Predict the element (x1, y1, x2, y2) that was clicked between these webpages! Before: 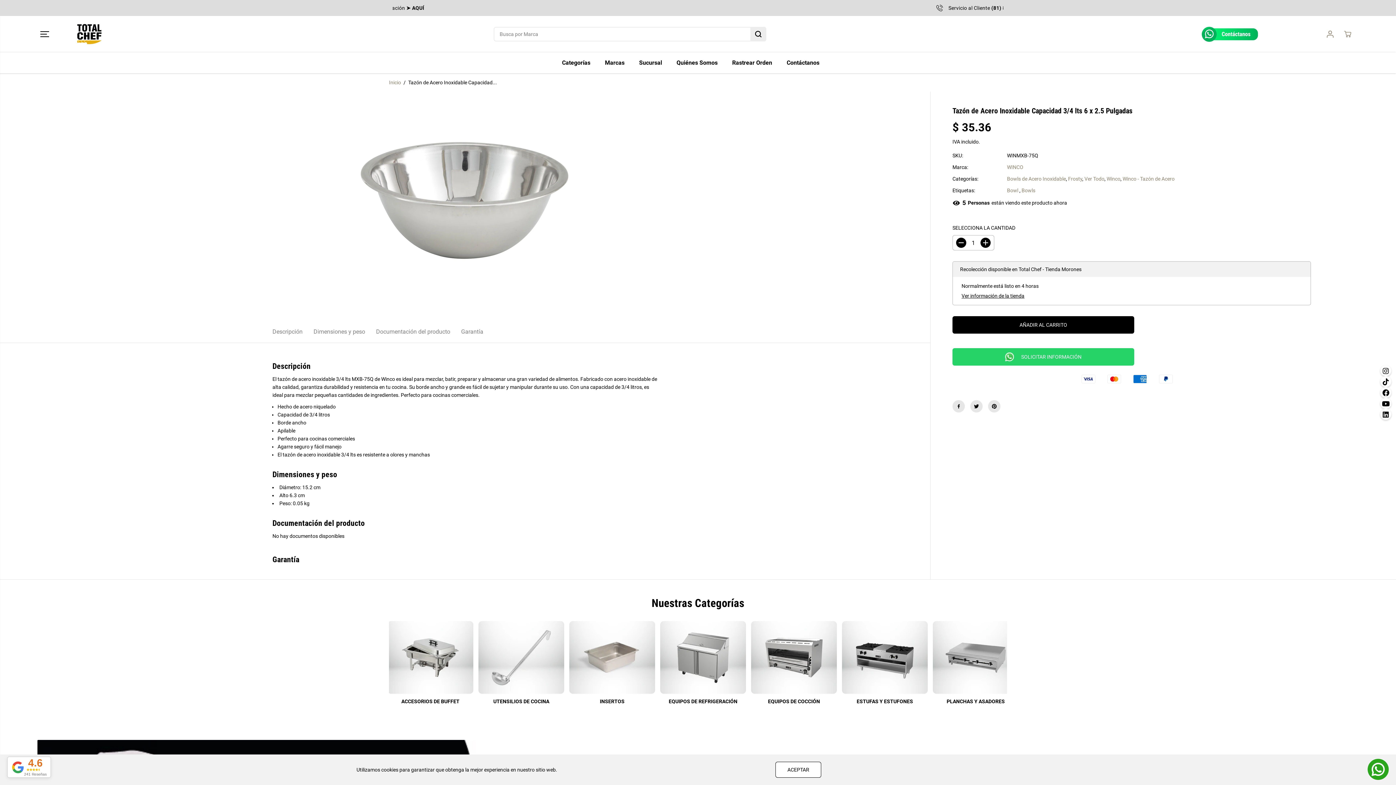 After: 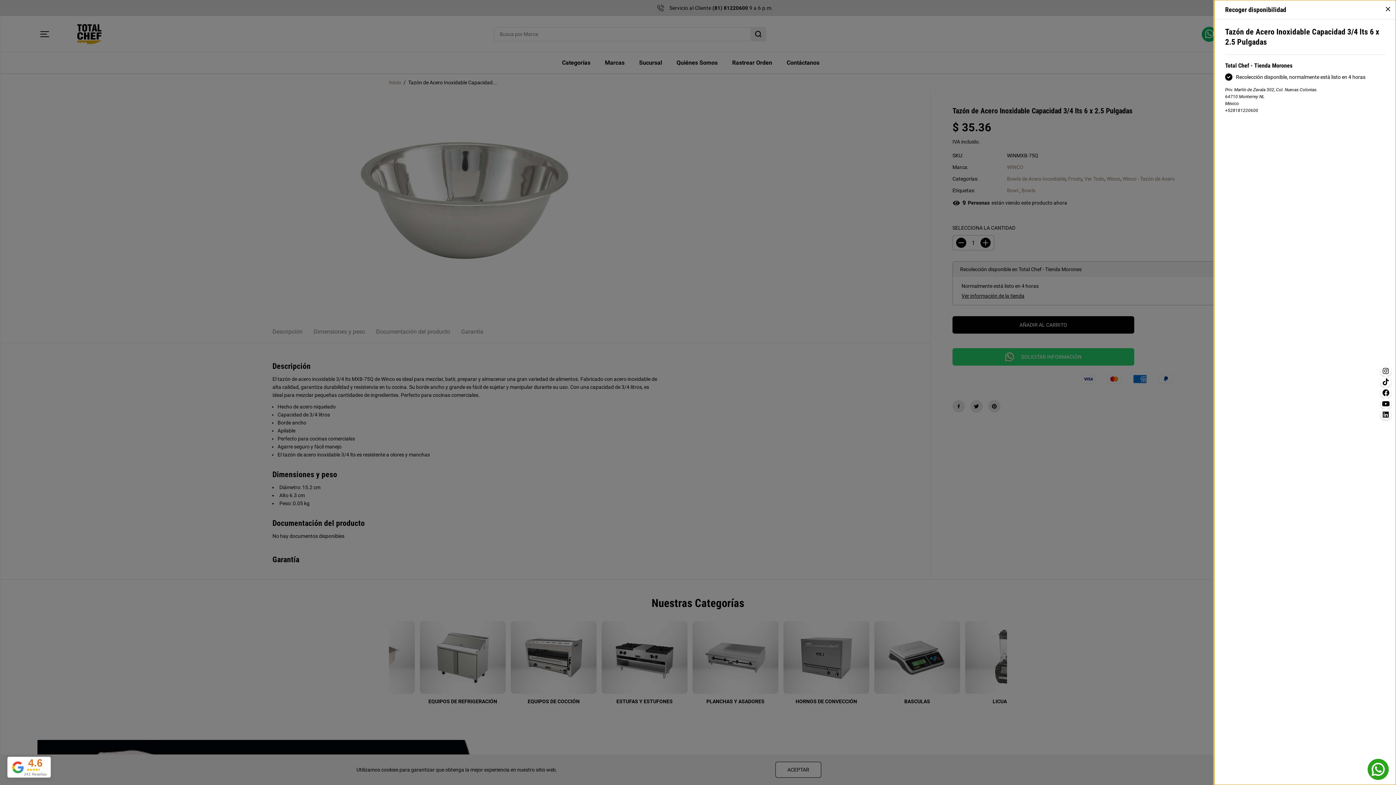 Action: bbox: (961, 293, 1024, 299) label: Ver información de la tienda